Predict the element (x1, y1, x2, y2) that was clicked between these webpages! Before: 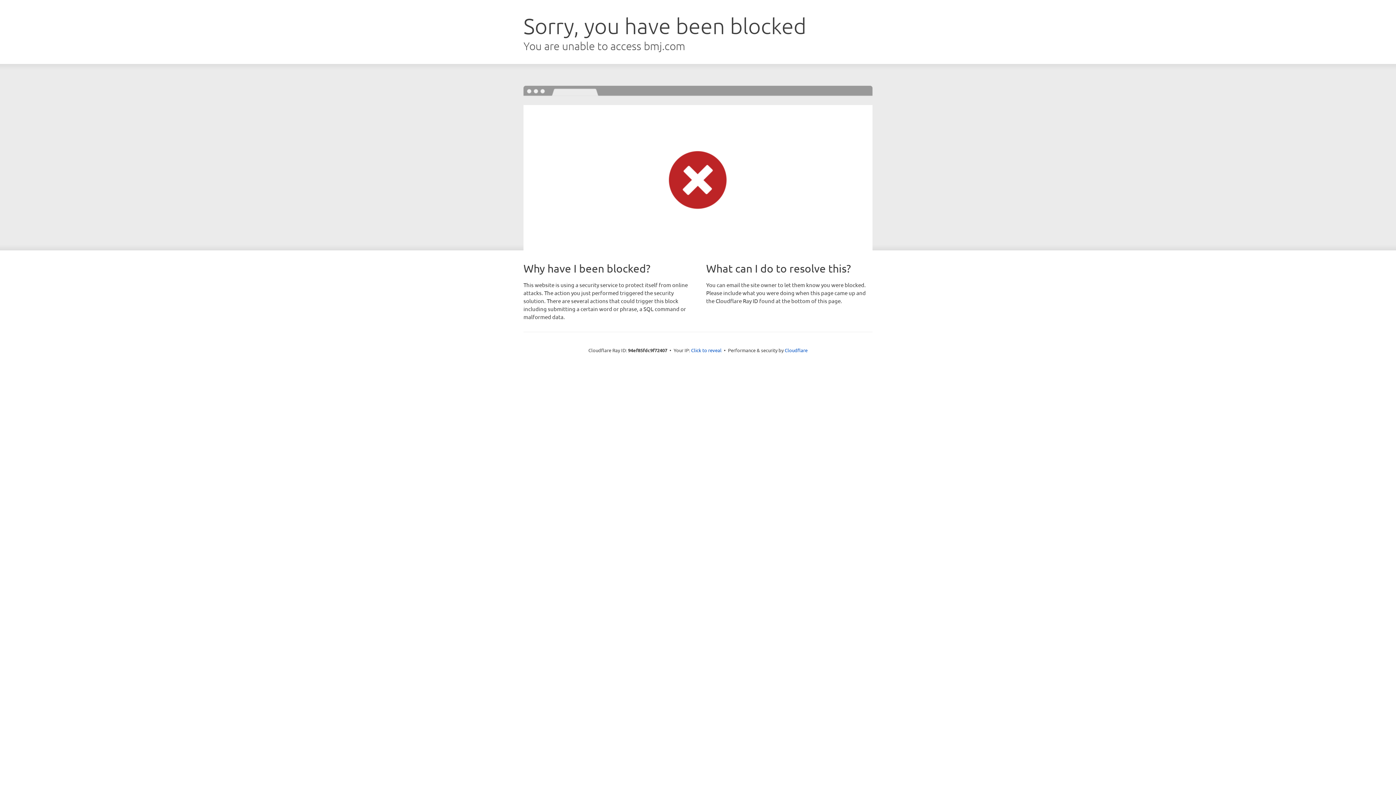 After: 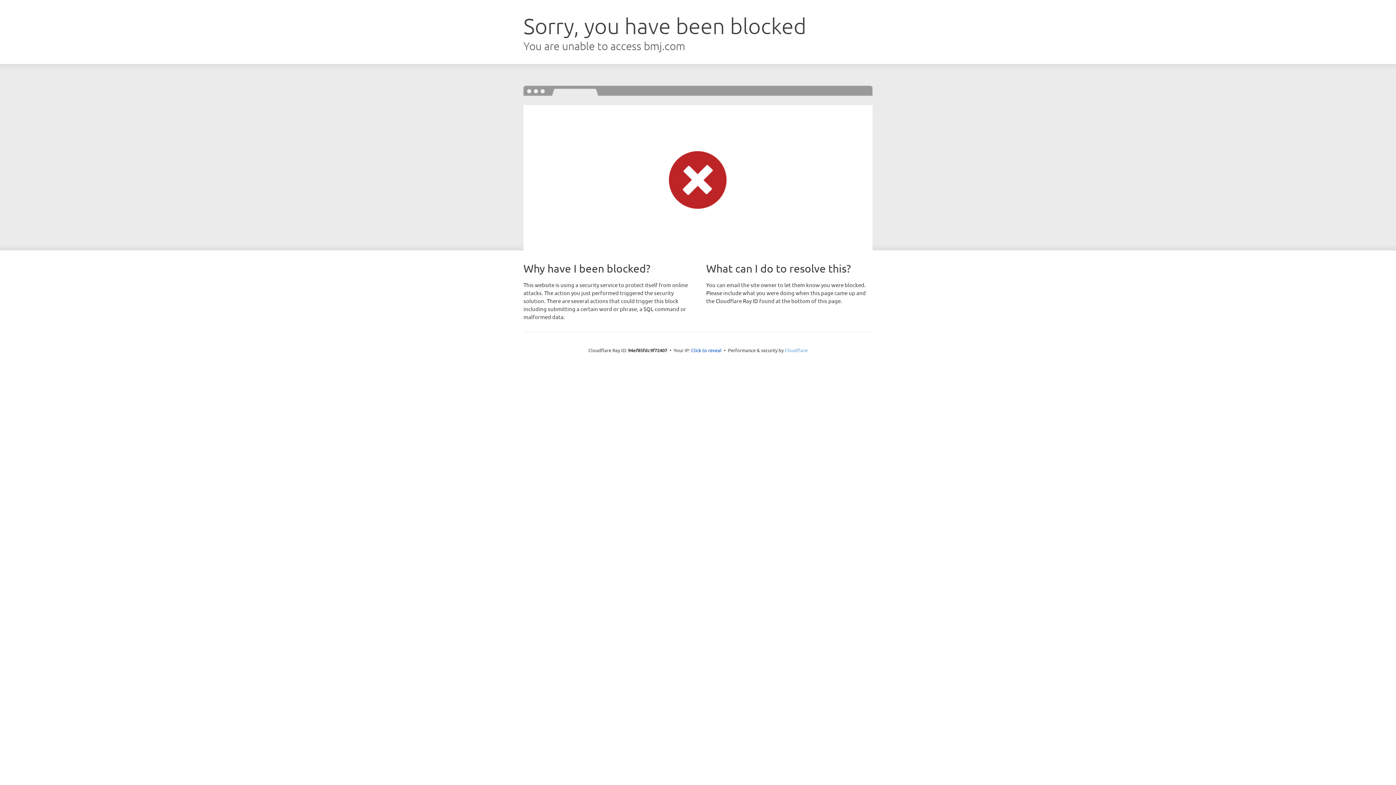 Action: label: Cloudflare bbox: (784, 347, 807, 353)